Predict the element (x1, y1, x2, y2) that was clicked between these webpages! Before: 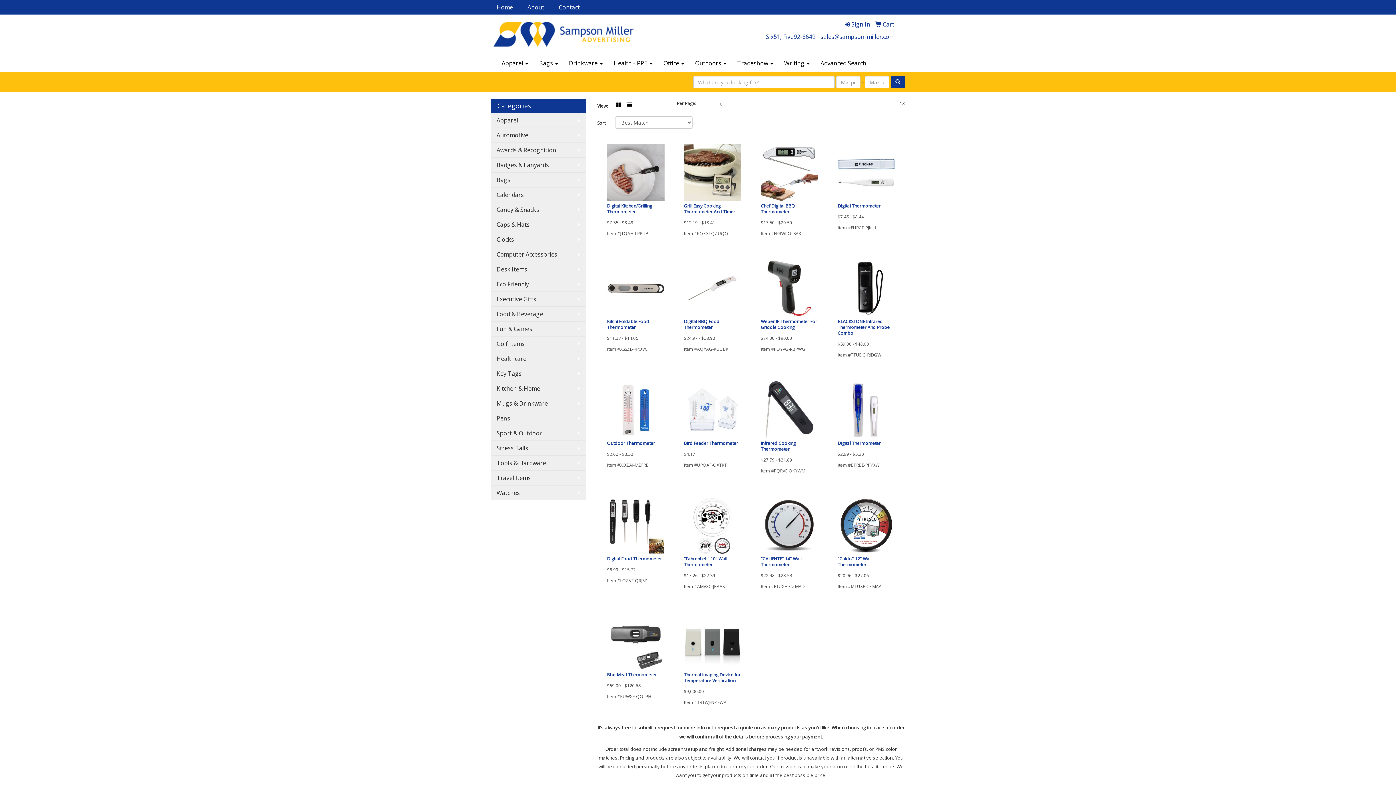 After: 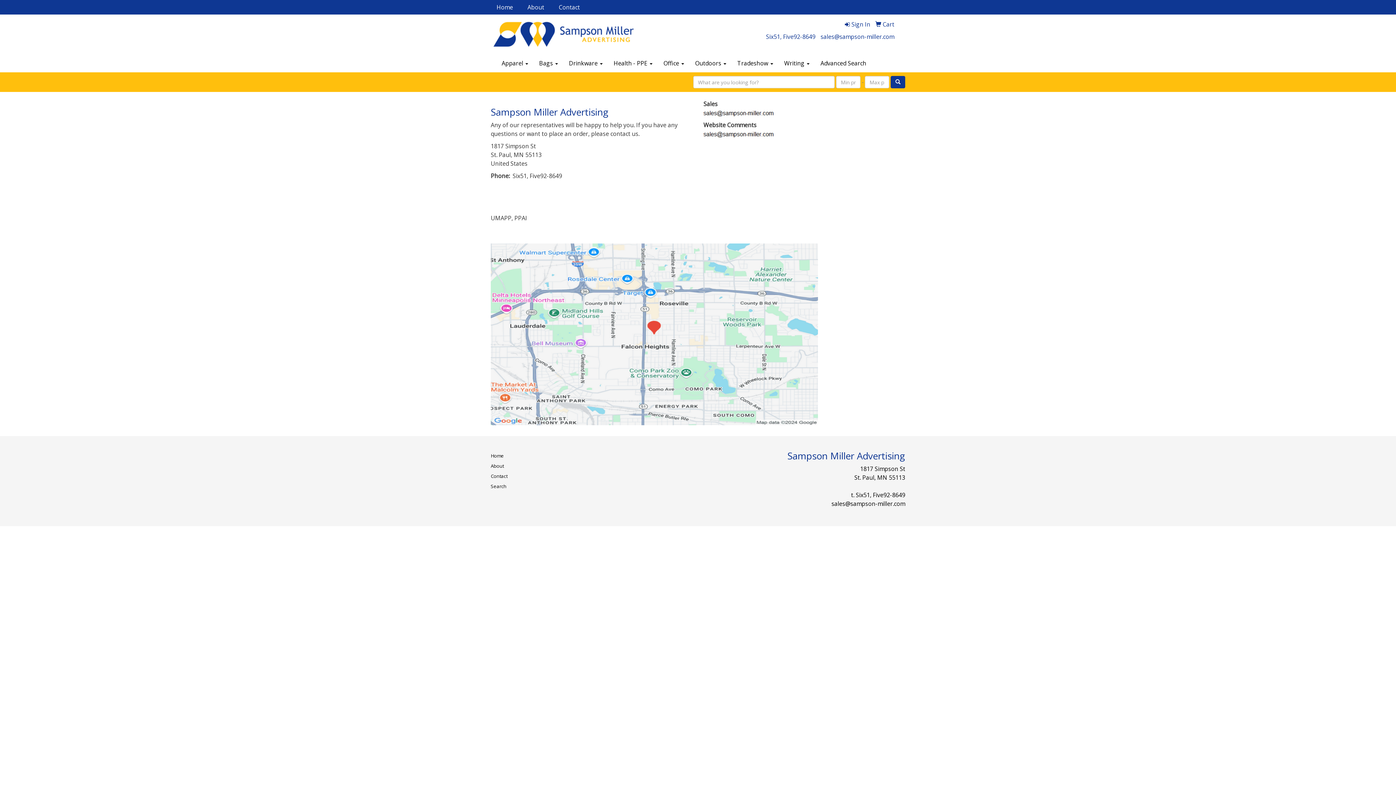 Action: bbox: (553, 0, 588, 14) label: Contact